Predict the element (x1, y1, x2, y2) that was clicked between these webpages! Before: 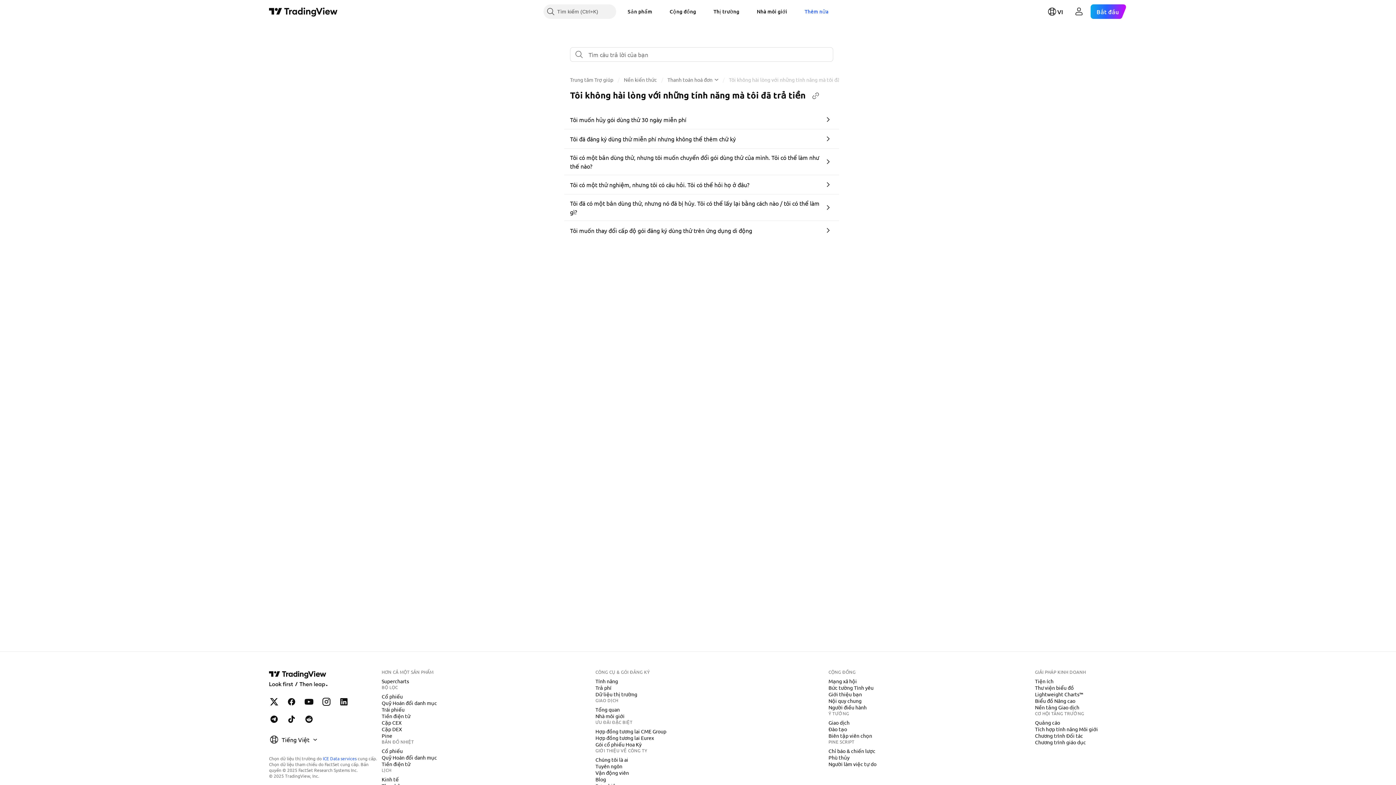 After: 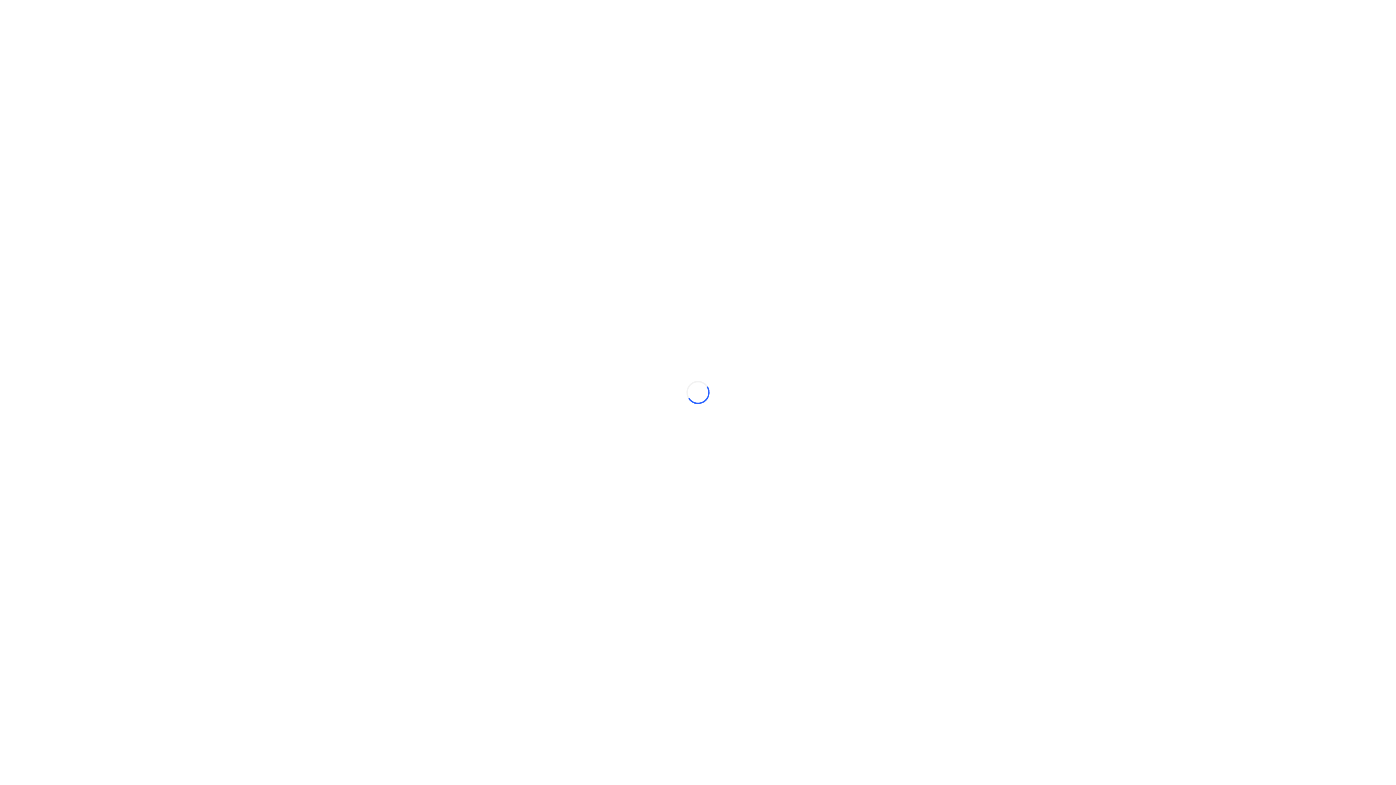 Action: label: Sản phẩm bbox: (622, 4, 658, 18)